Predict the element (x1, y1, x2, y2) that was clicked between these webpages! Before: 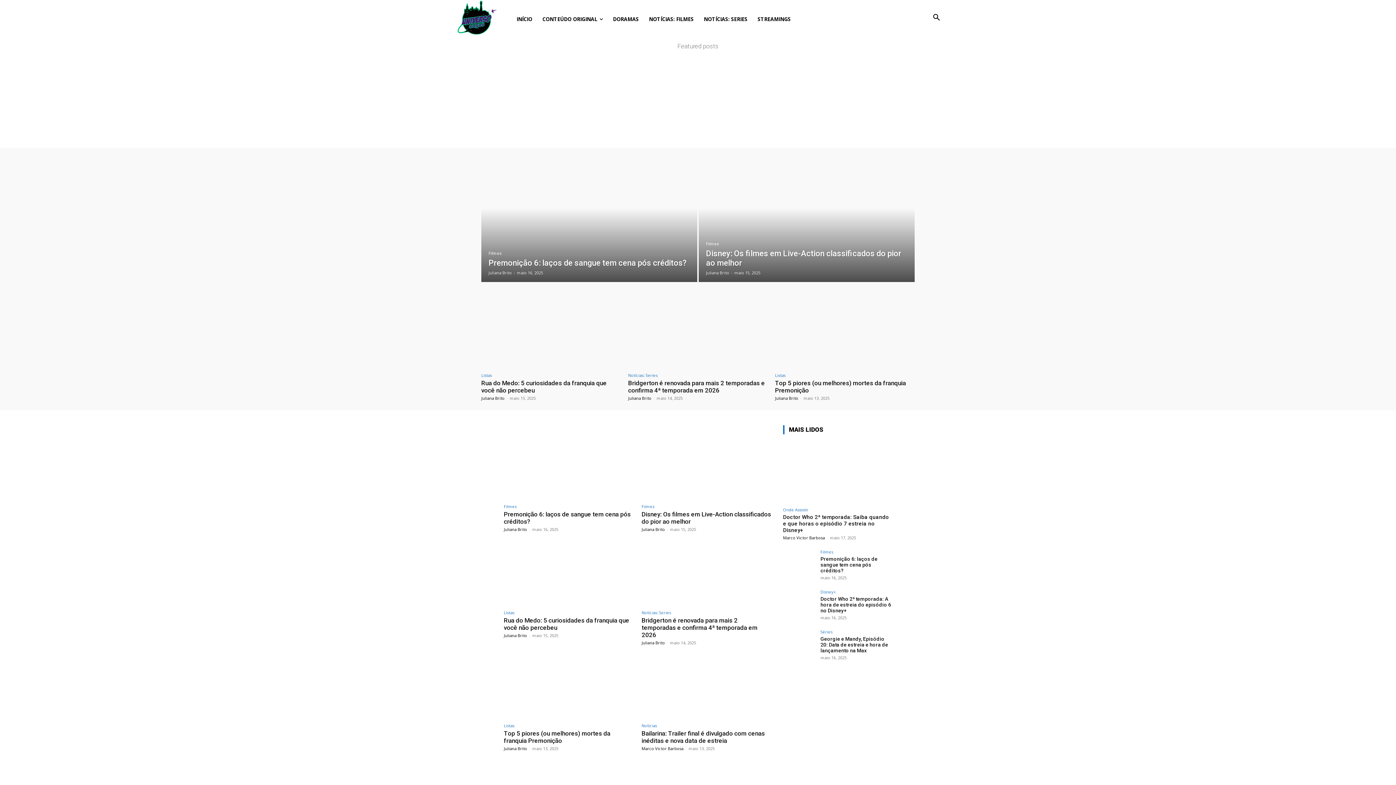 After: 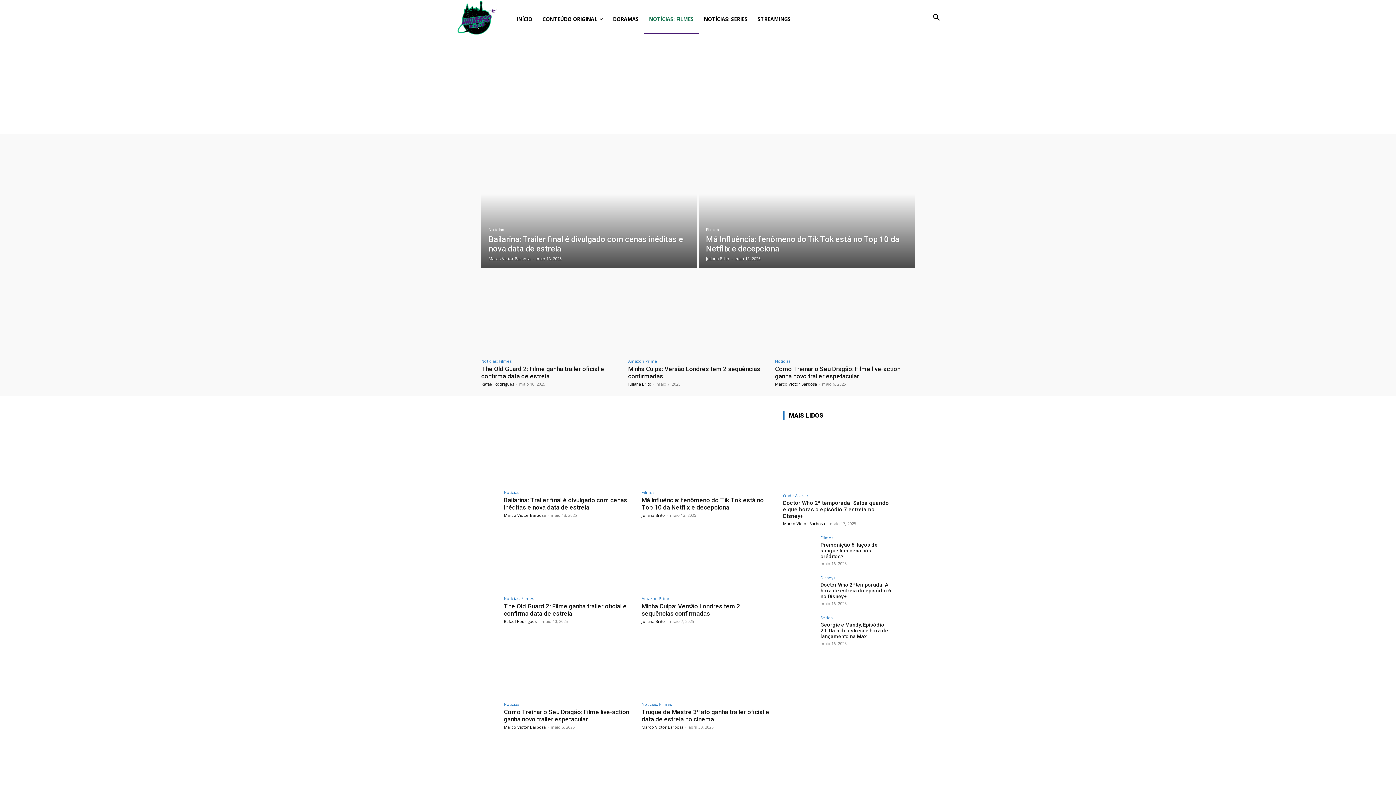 Action: label: NOTÍCIAS: FILMES bbox: (644, 4, 698, 33)